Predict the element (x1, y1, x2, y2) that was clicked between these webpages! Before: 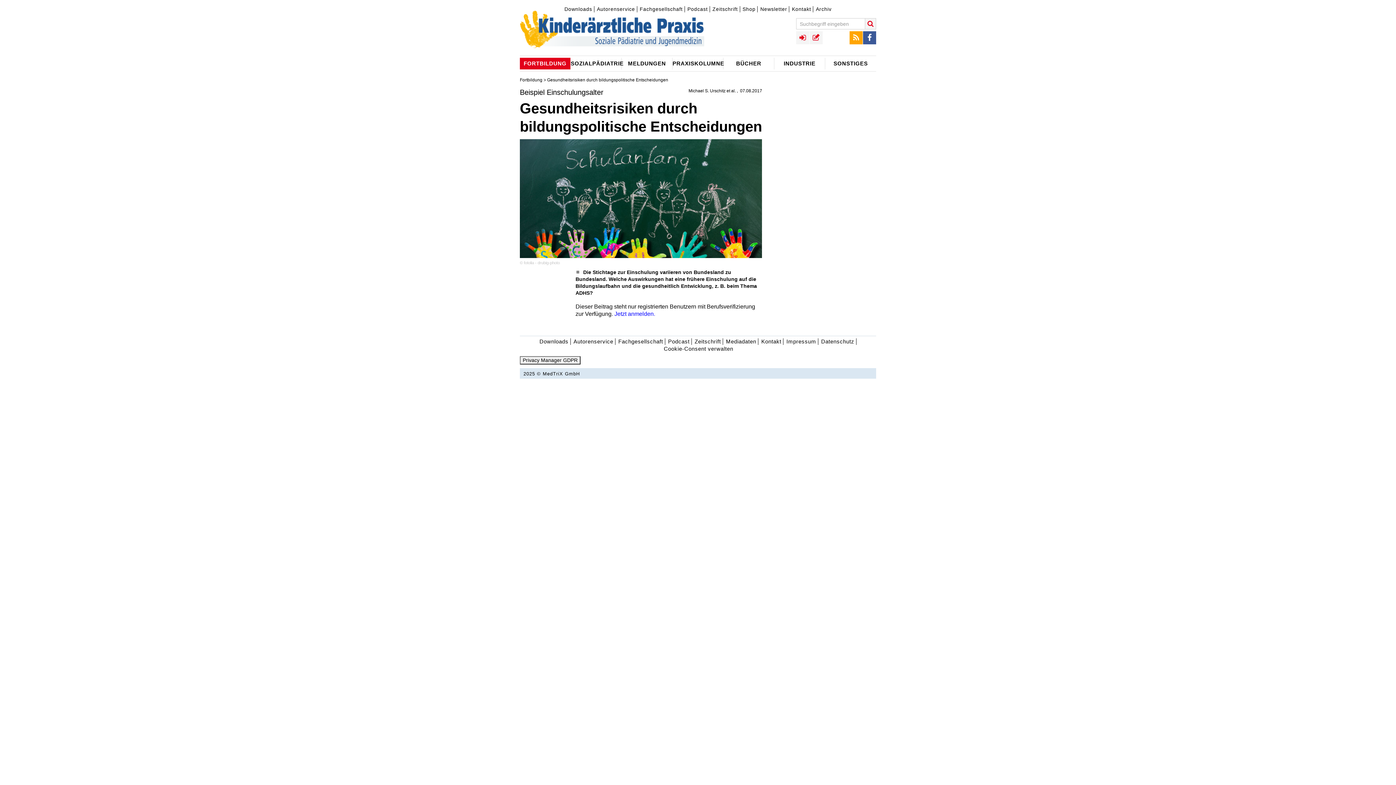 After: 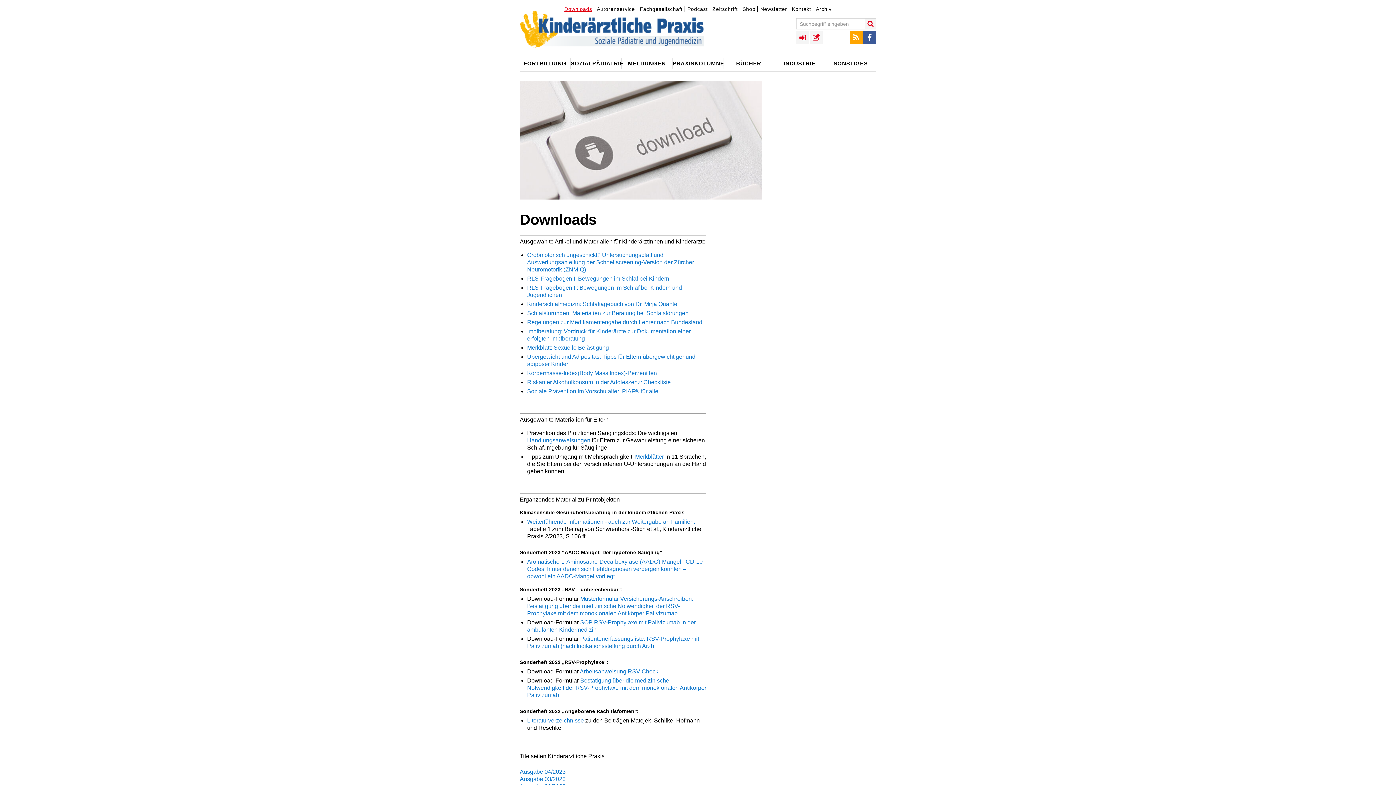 Action: label: Downloads bbox: (564, 6, 594, 12)